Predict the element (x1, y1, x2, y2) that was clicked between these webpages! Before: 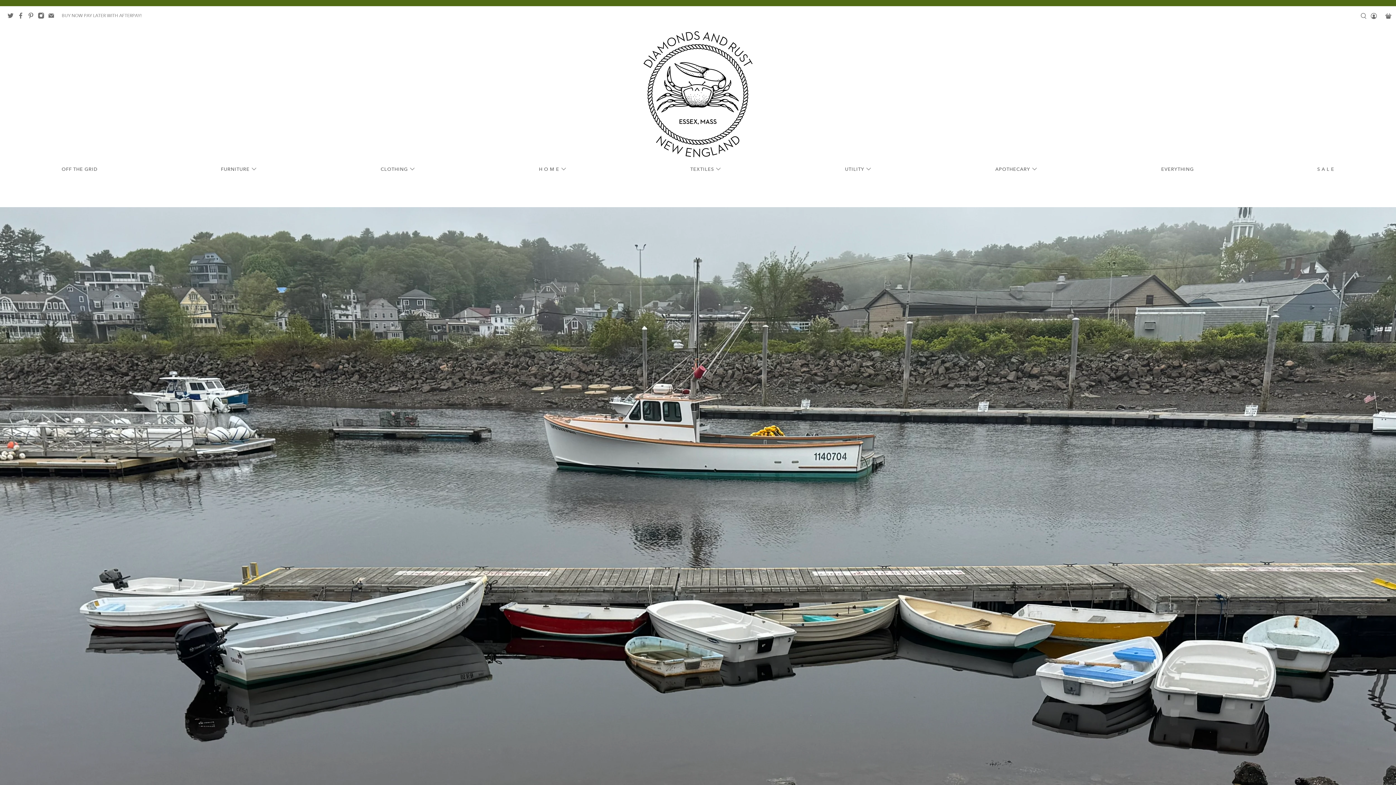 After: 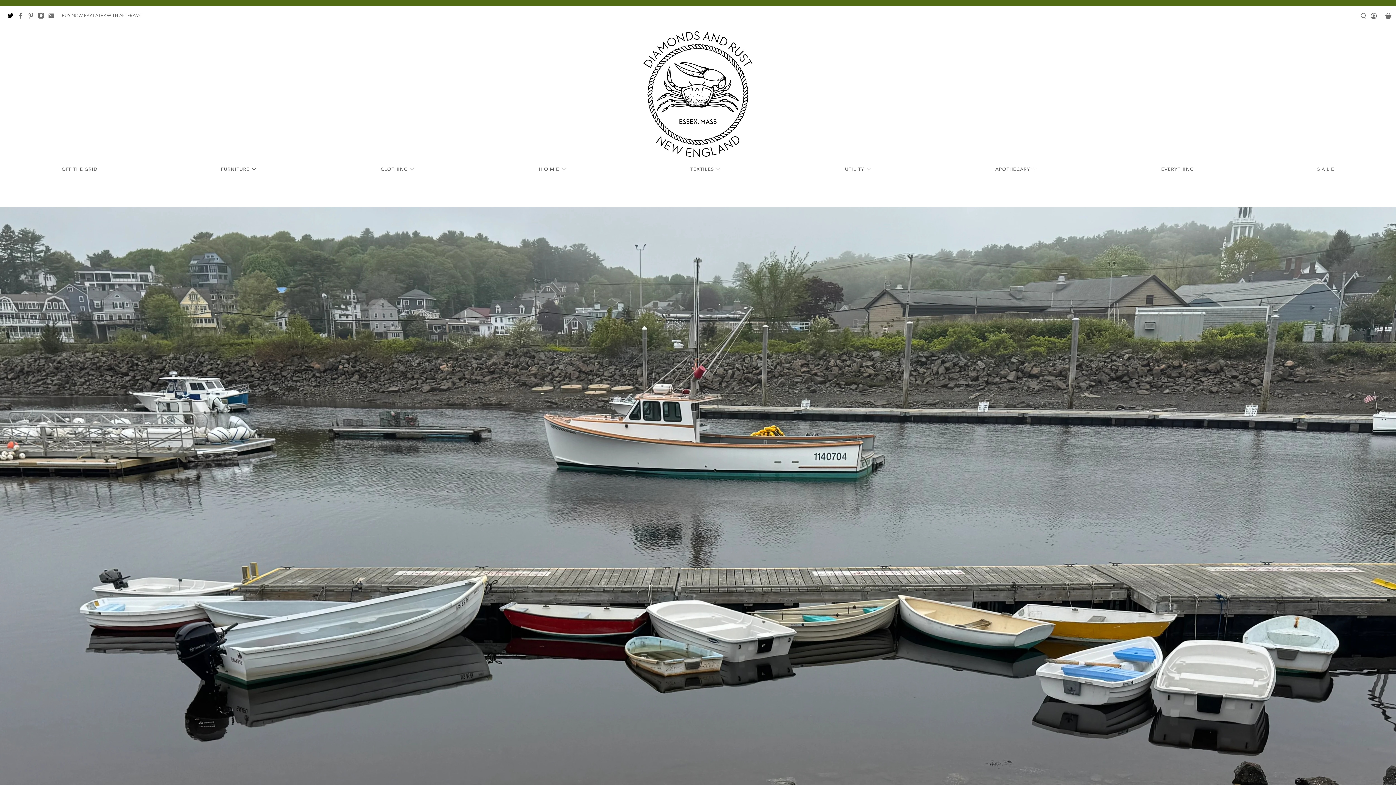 Action: bbox: (7, 7, 17, 12)